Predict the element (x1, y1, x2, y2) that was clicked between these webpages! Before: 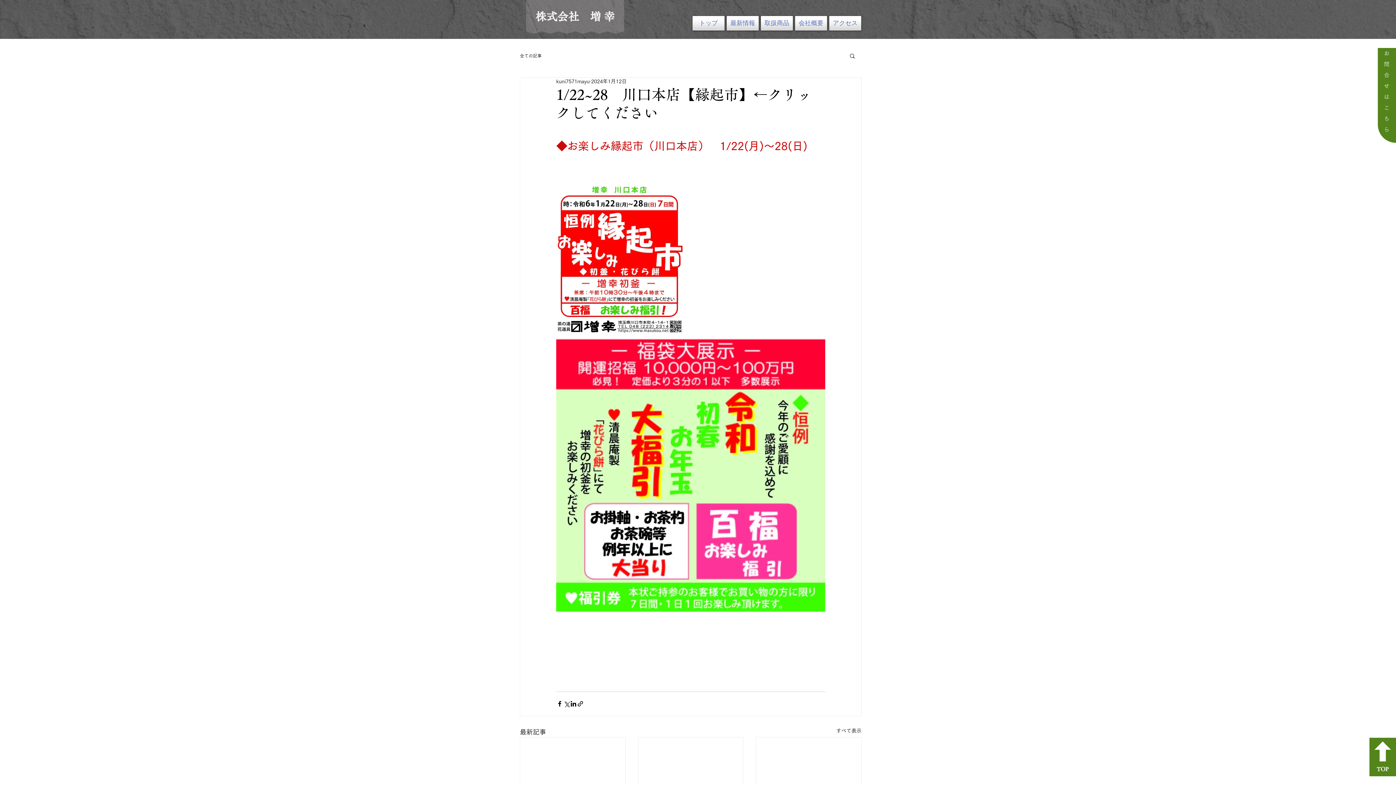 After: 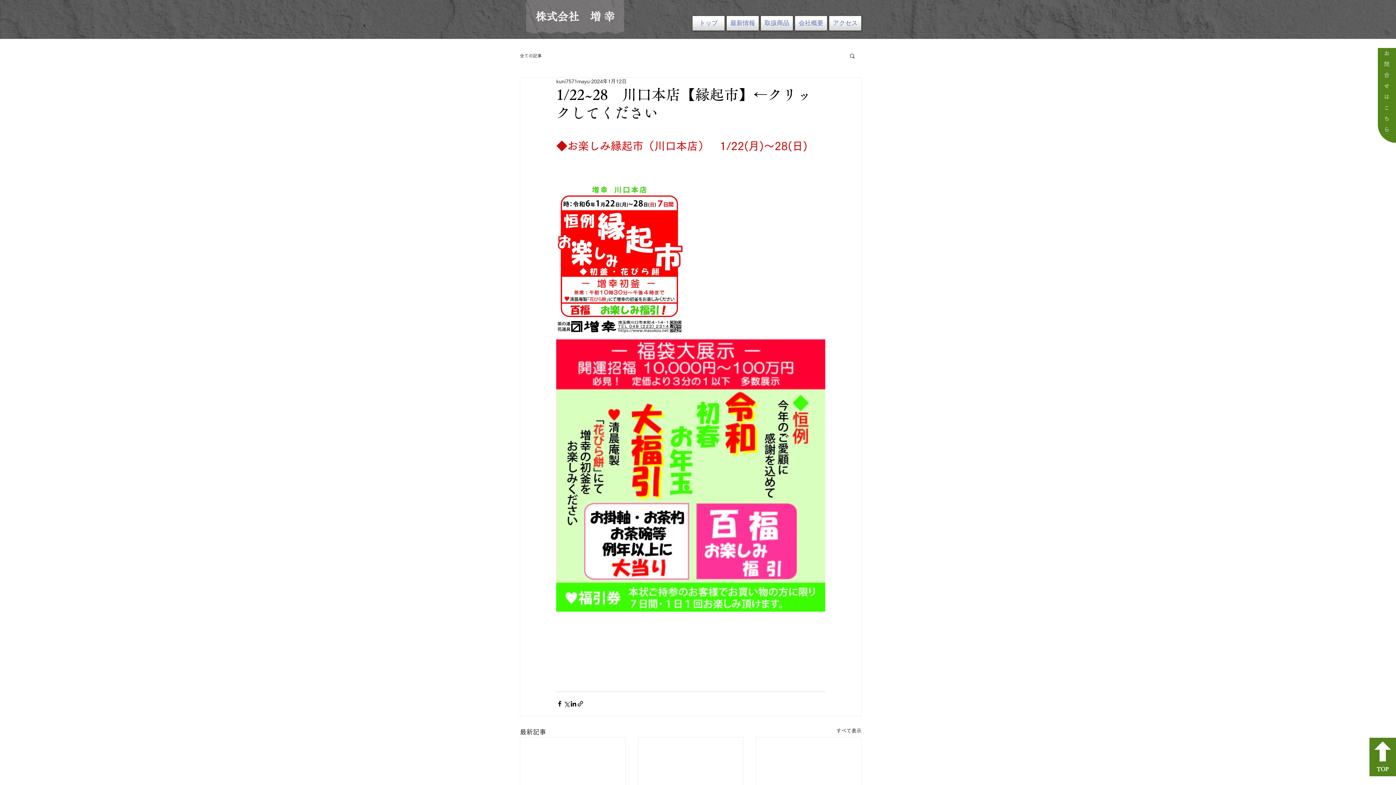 Action: label: TOP bbox: (1369, 738, 1396, 776)